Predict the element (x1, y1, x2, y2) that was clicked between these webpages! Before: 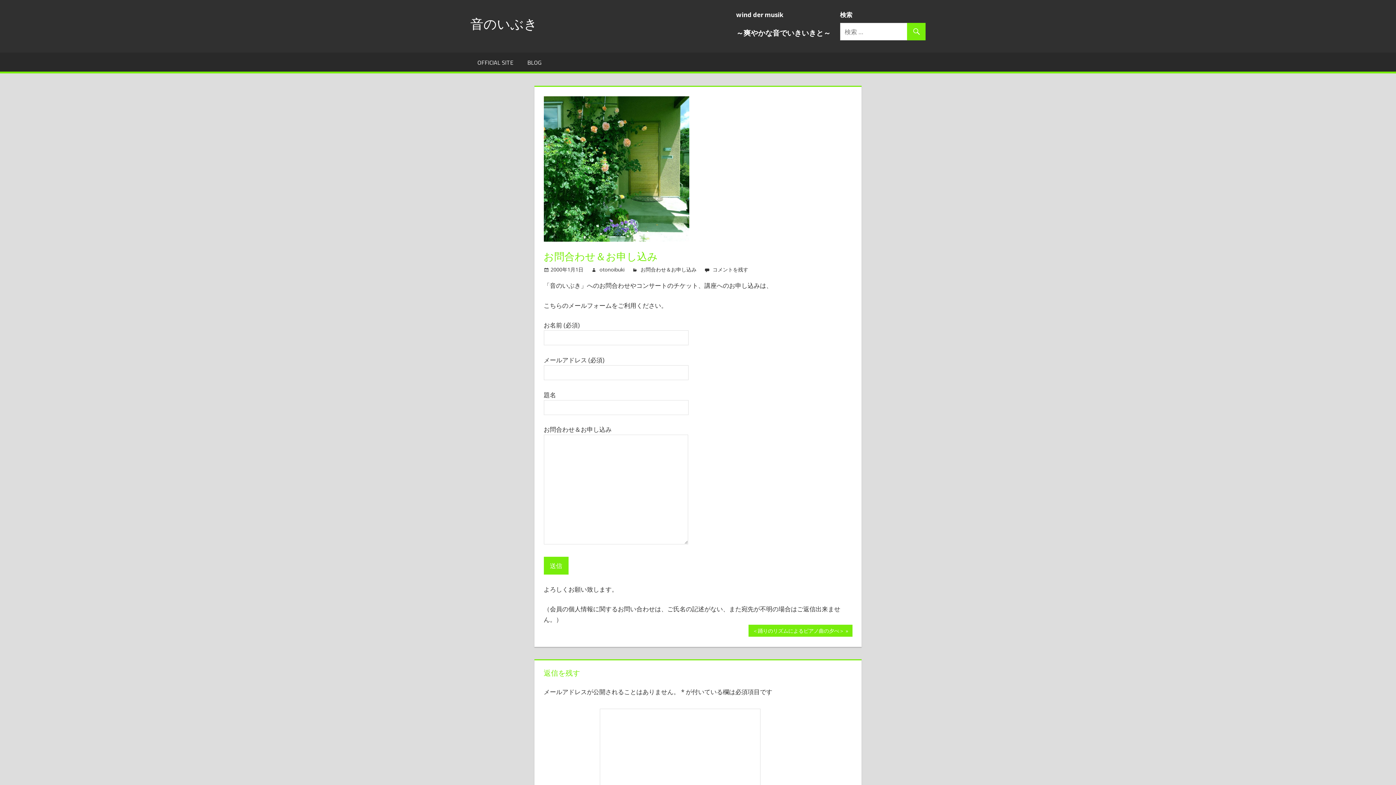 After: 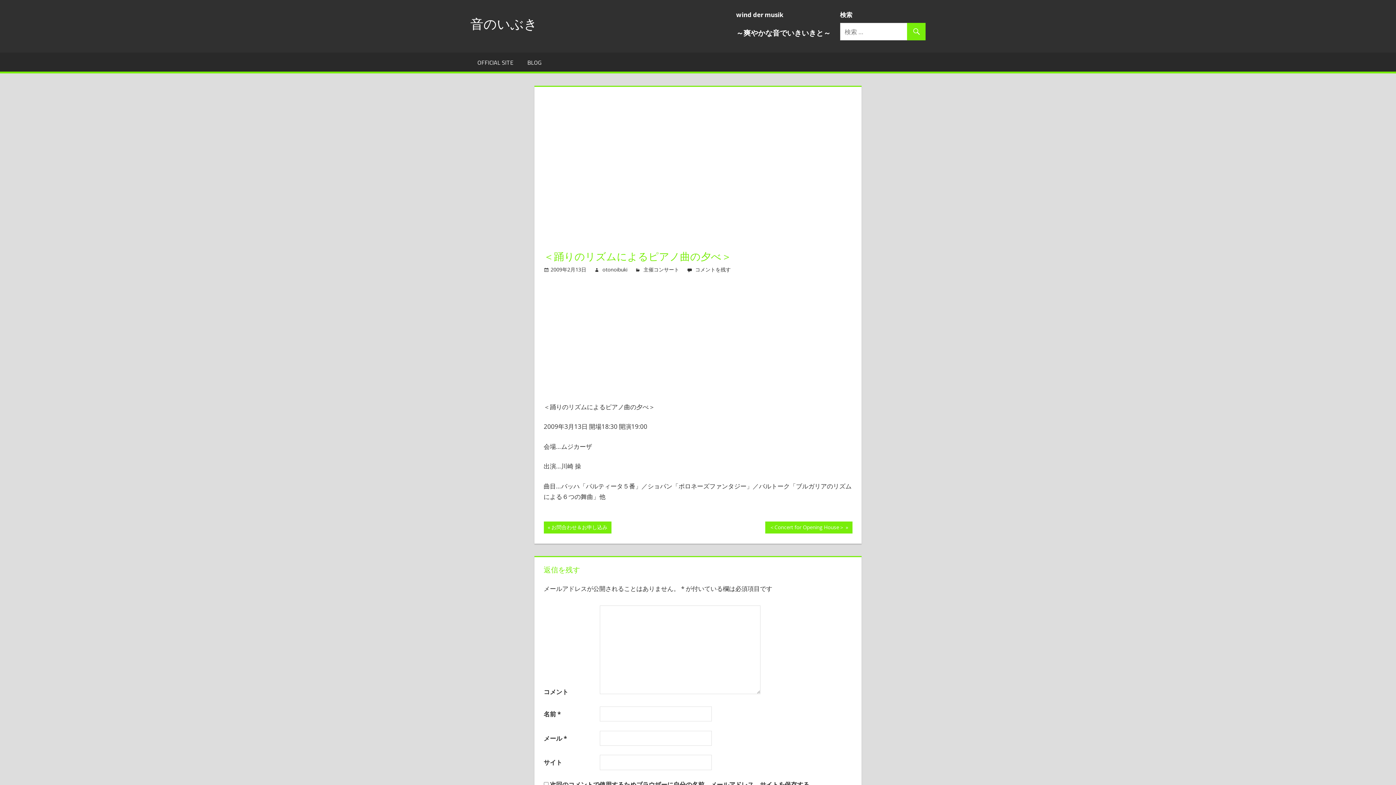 Action: label: 次の記事:
＜踊りのリズムによるピアノ曲の夕べ＞ bbox: (748, 625, 852, 636)